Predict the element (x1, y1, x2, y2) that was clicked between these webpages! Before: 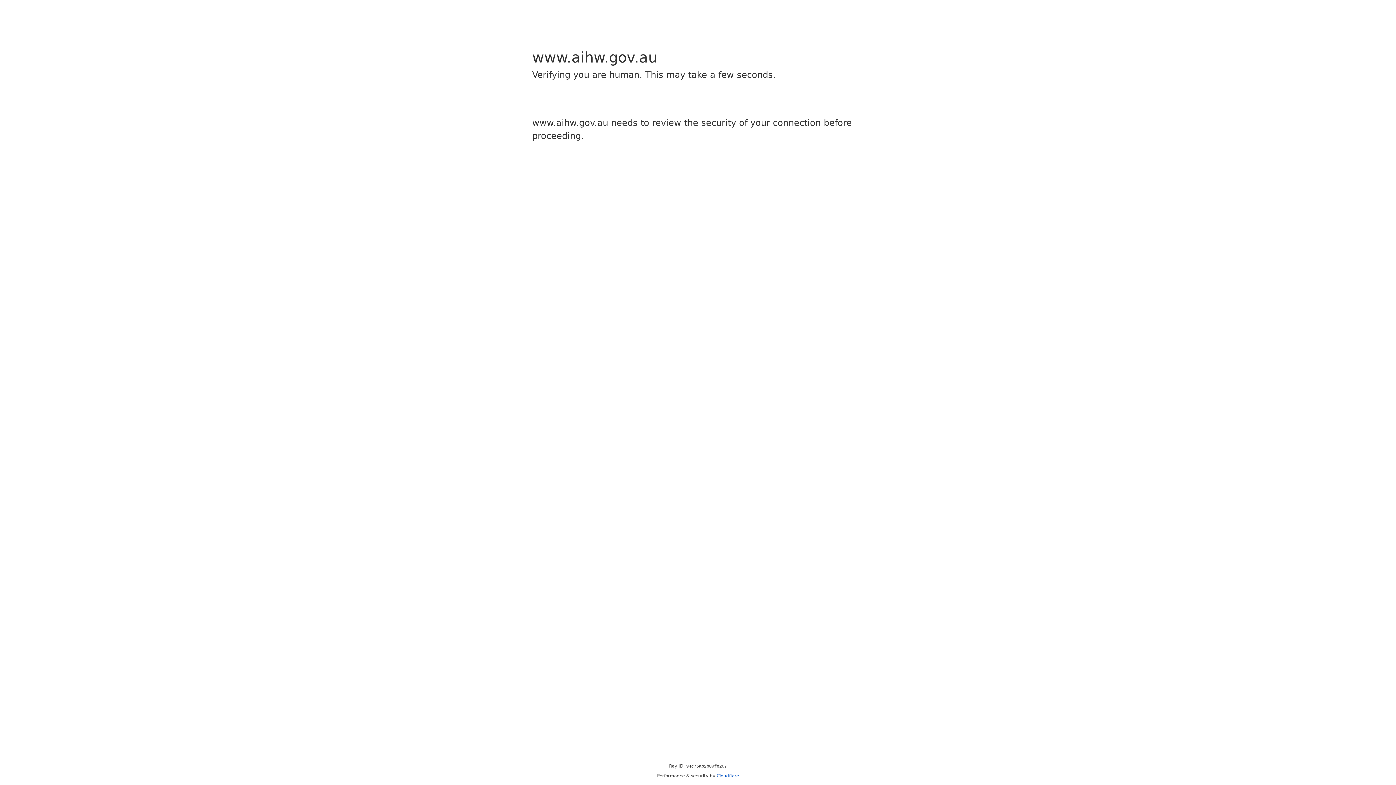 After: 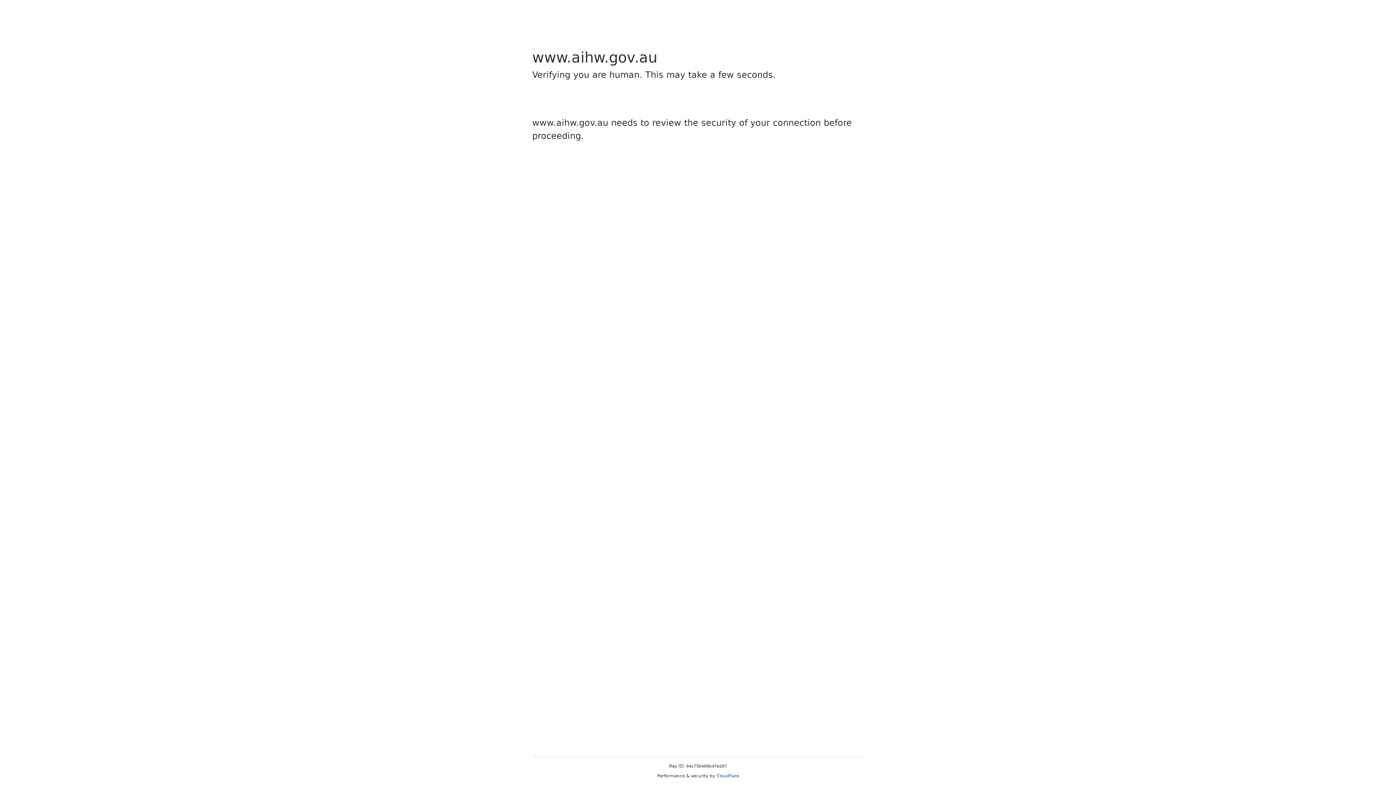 Action: label: Cloudflare bbox: (716, 773, 739, 778)